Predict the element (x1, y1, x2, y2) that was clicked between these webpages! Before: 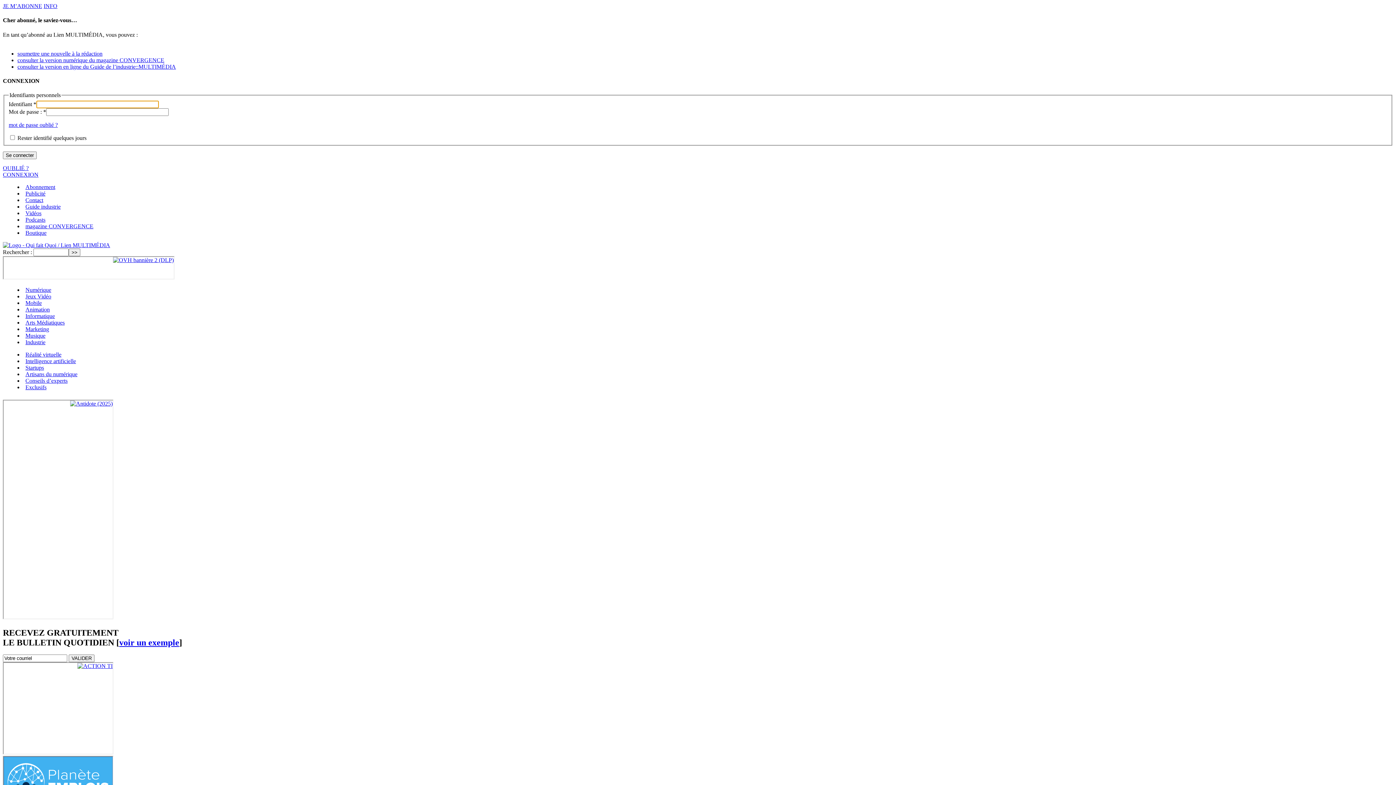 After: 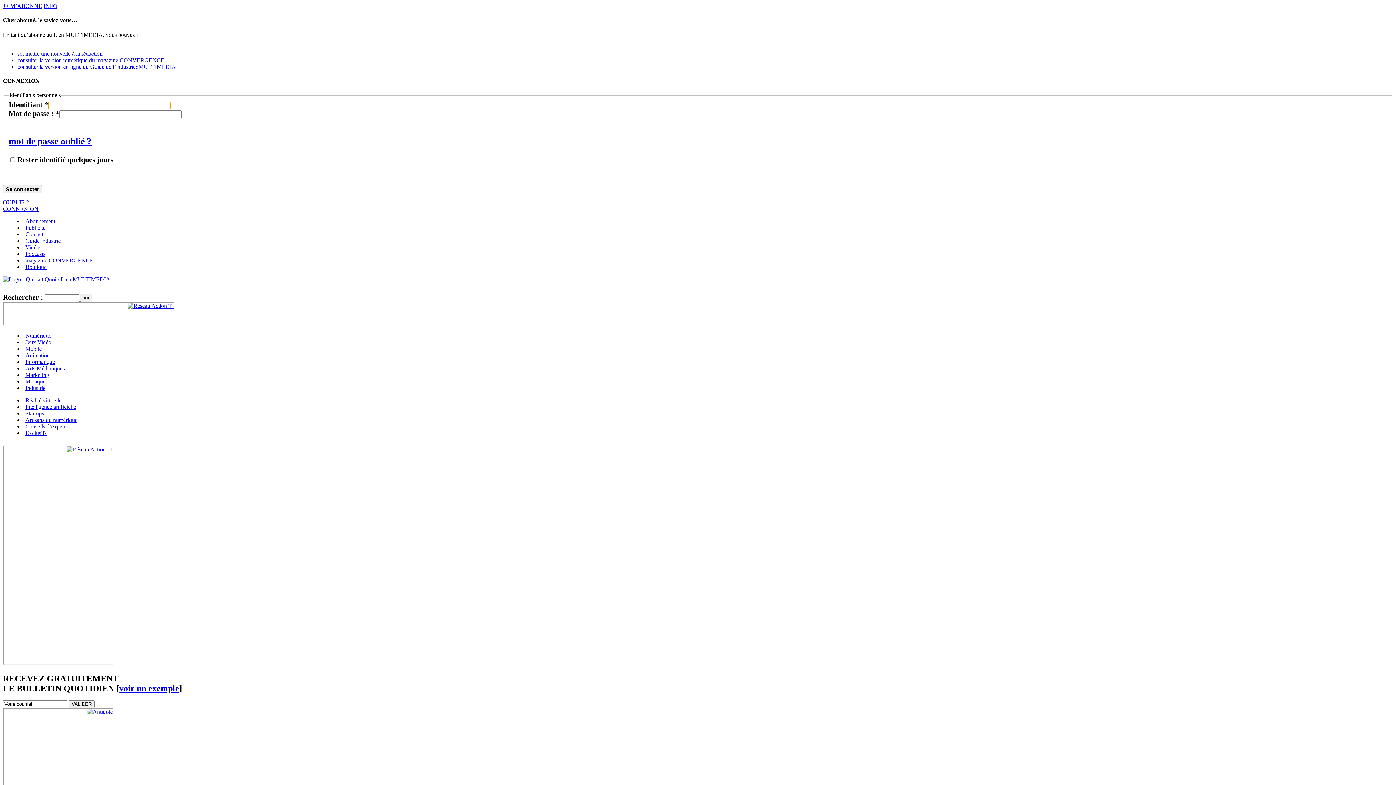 Action: label: mot de passe oublié ? bbox: (8, 121, 57, 127)